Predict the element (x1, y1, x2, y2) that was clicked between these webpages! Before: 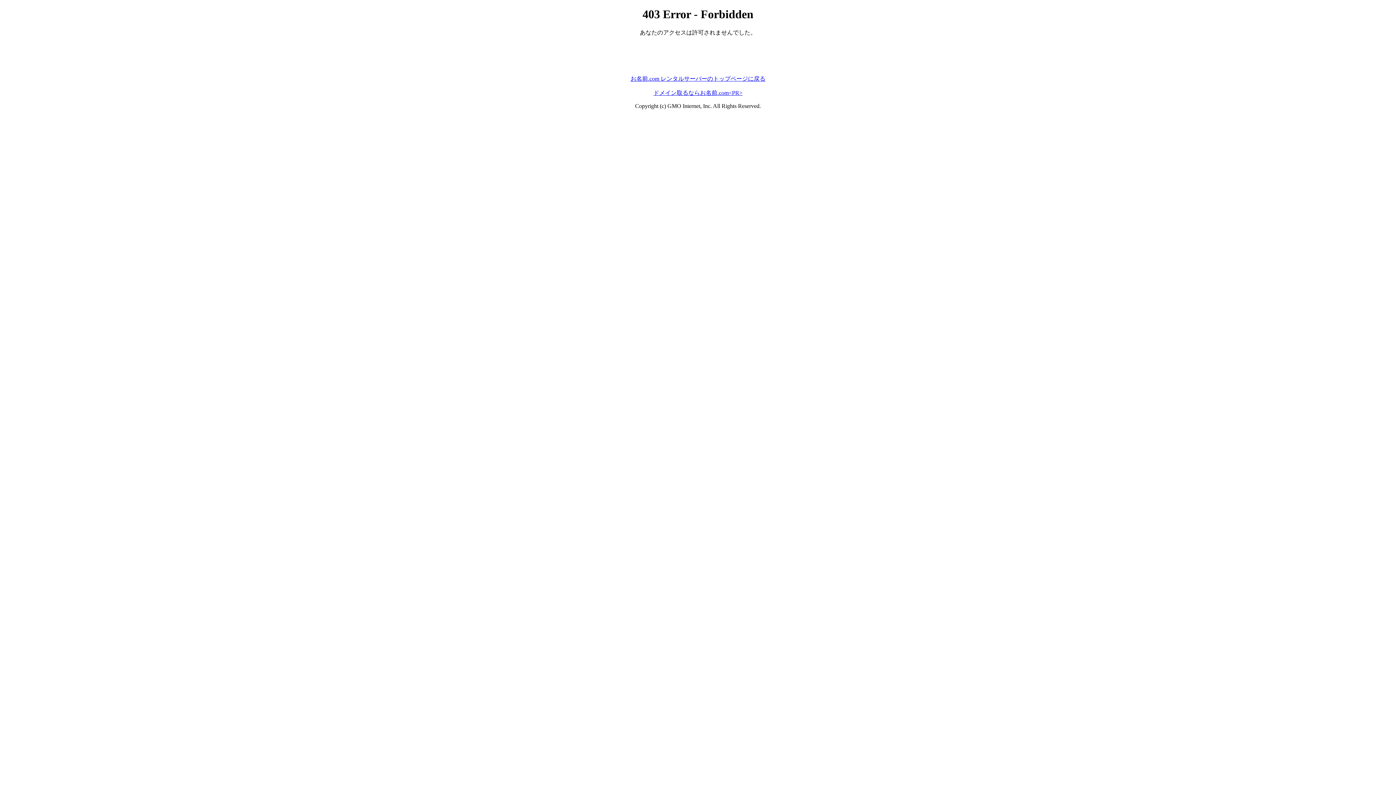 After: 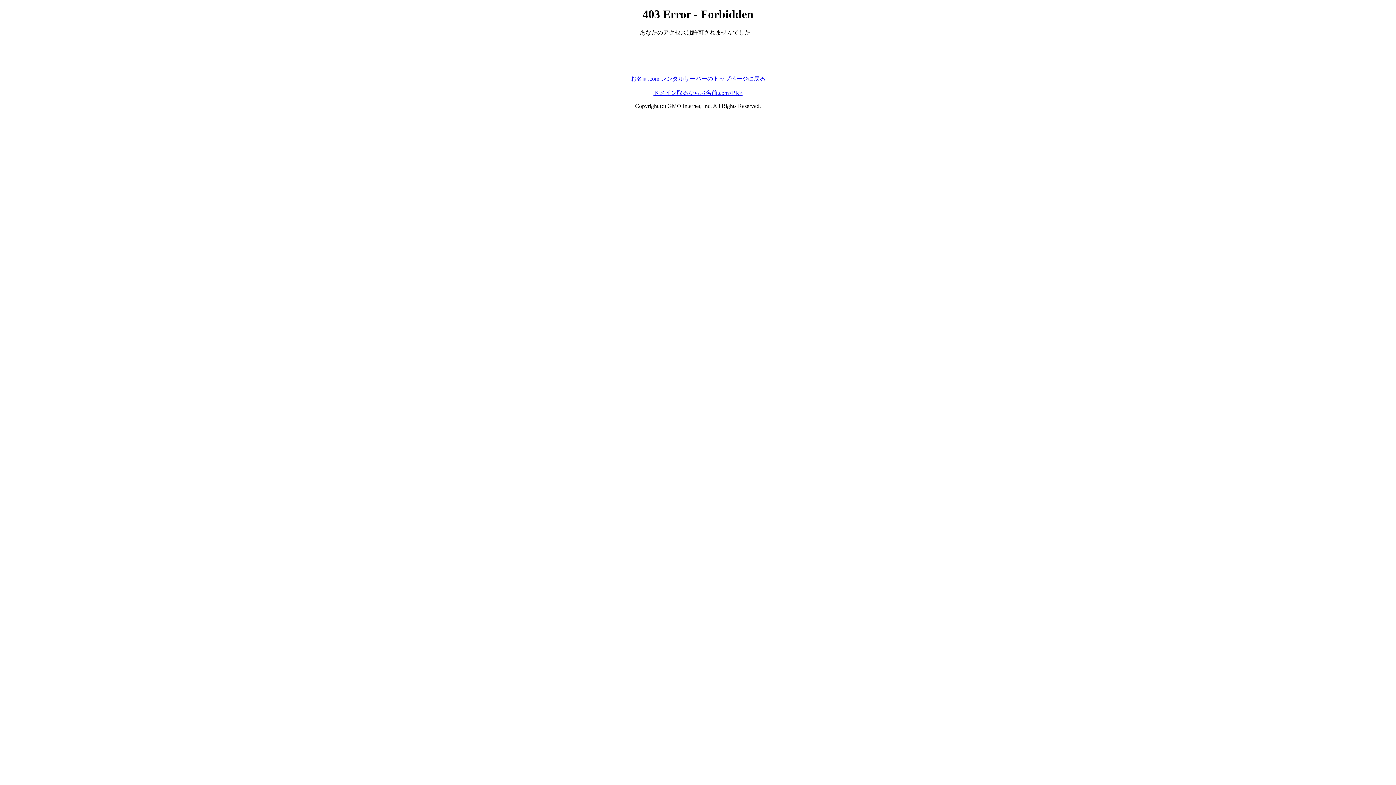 Action: bbox: (630, 75, 765, 81) label: お名前.com レンタルサーバーのトップページに戻る